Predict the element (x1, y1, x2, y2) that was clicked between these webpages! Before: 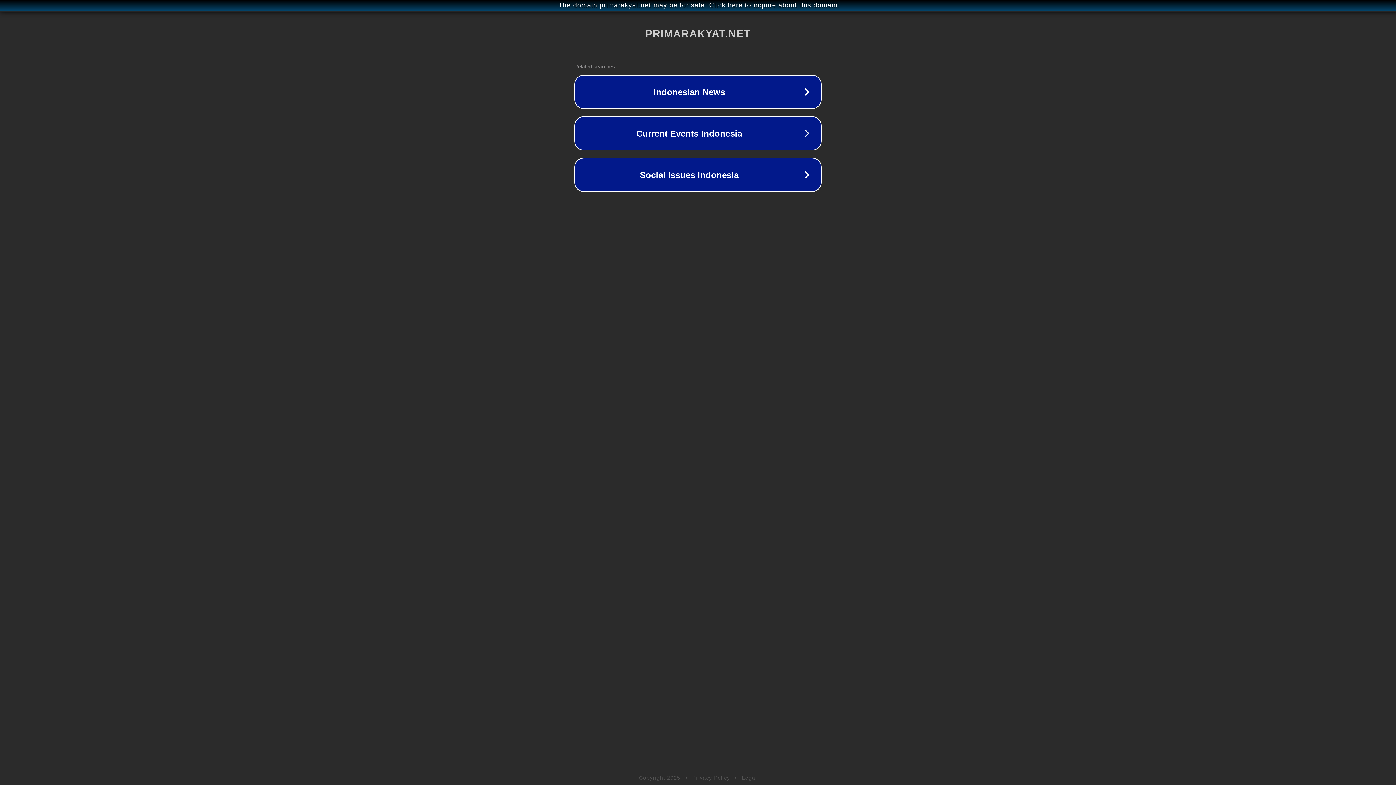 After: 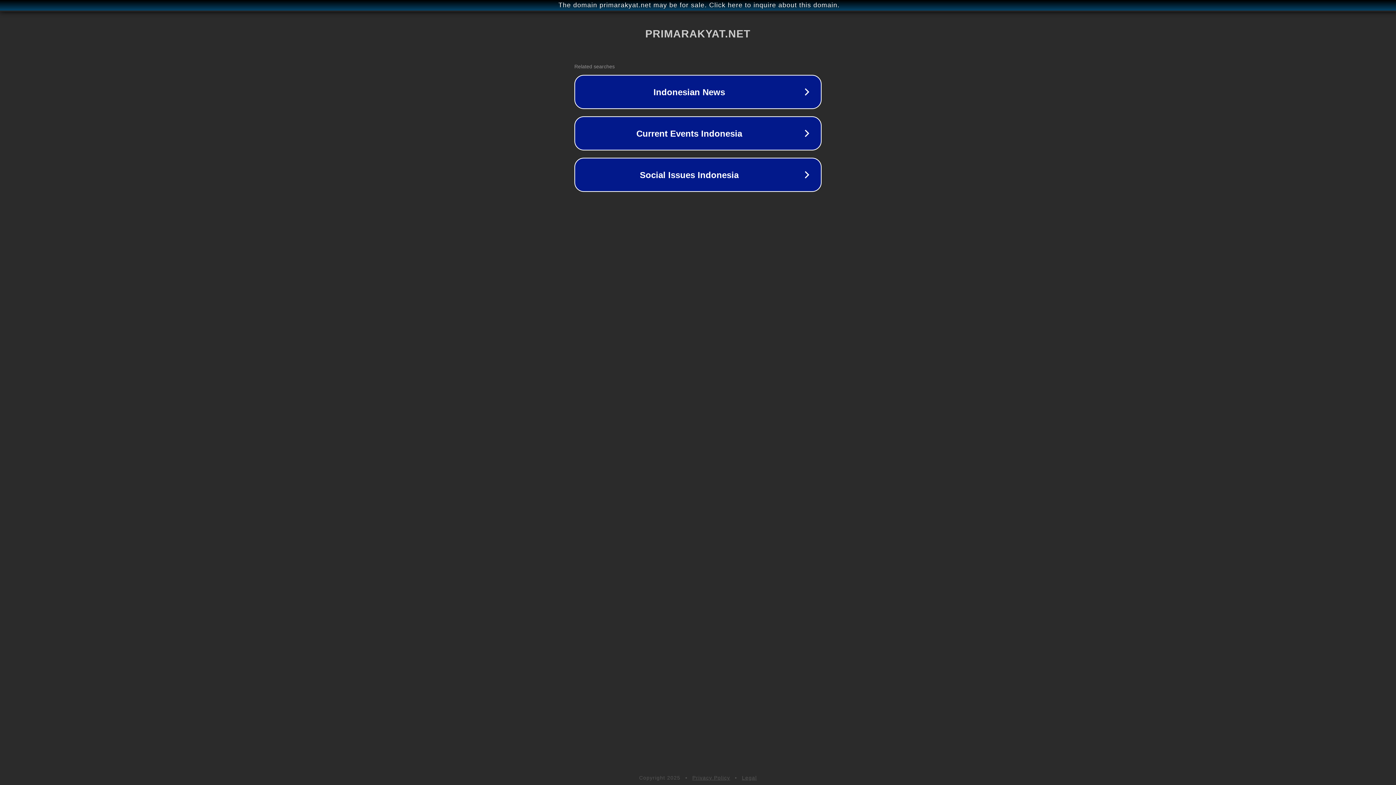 Action: label: Privacy Policy bbox: (692, 775, 730, 781)